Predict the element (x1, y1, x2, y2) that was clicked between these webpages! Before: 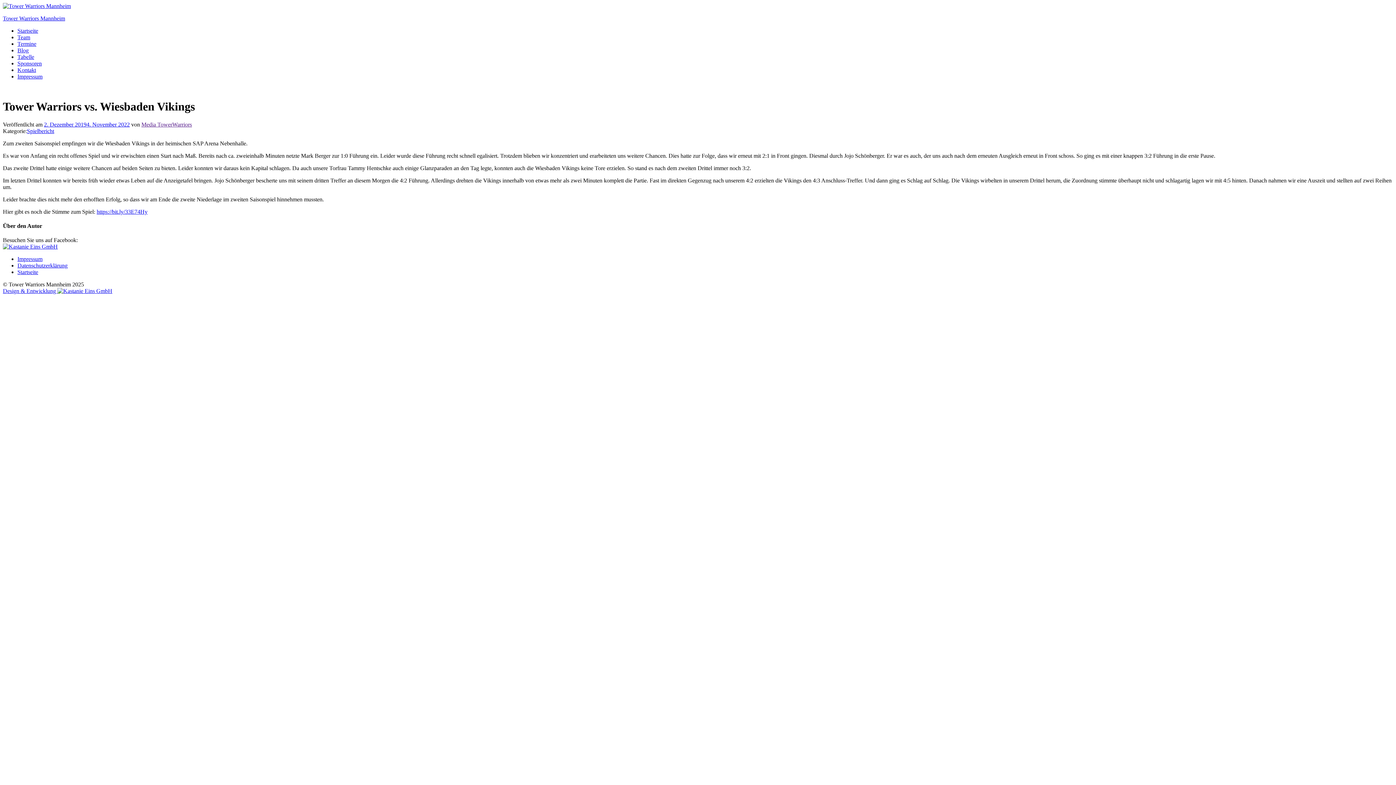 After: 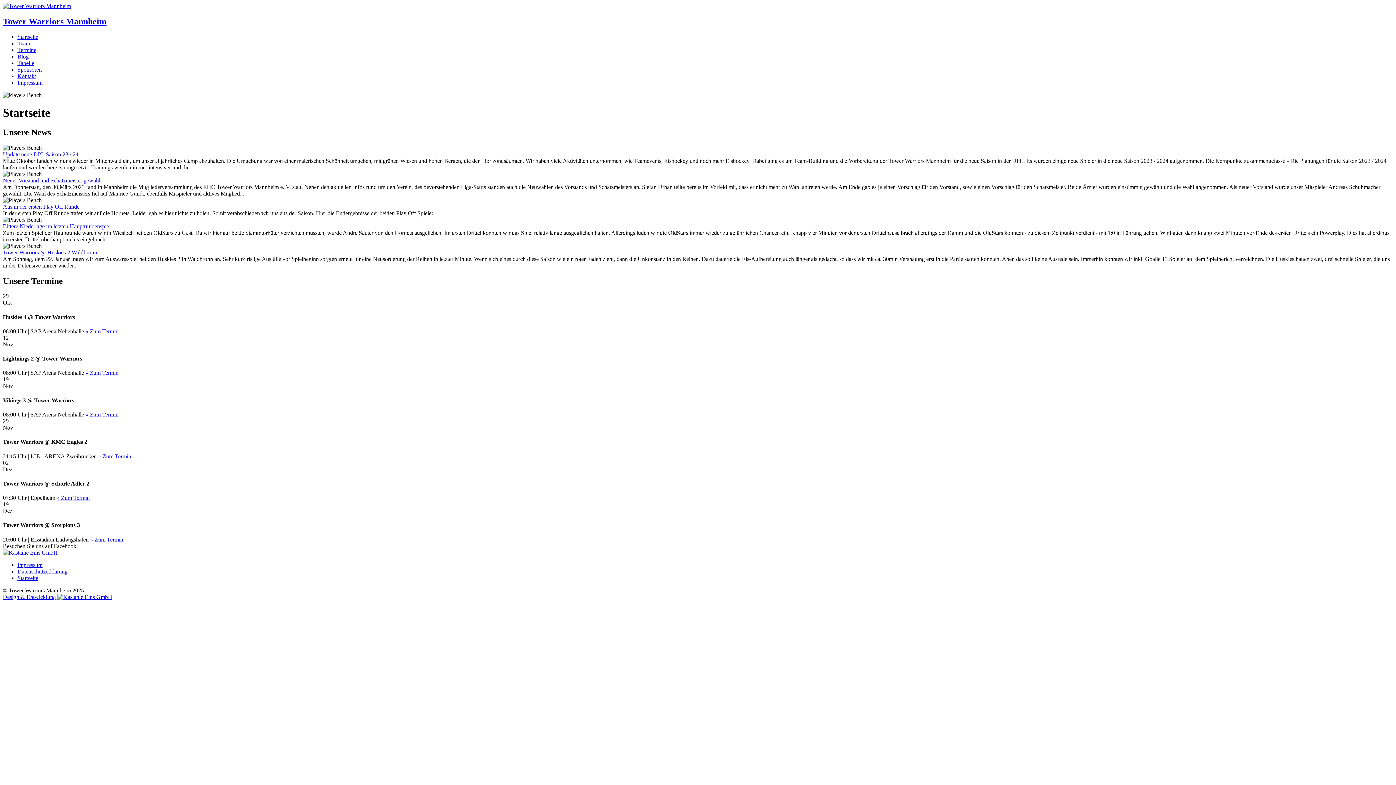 Action: bbox: (2, 2, 70, 9)